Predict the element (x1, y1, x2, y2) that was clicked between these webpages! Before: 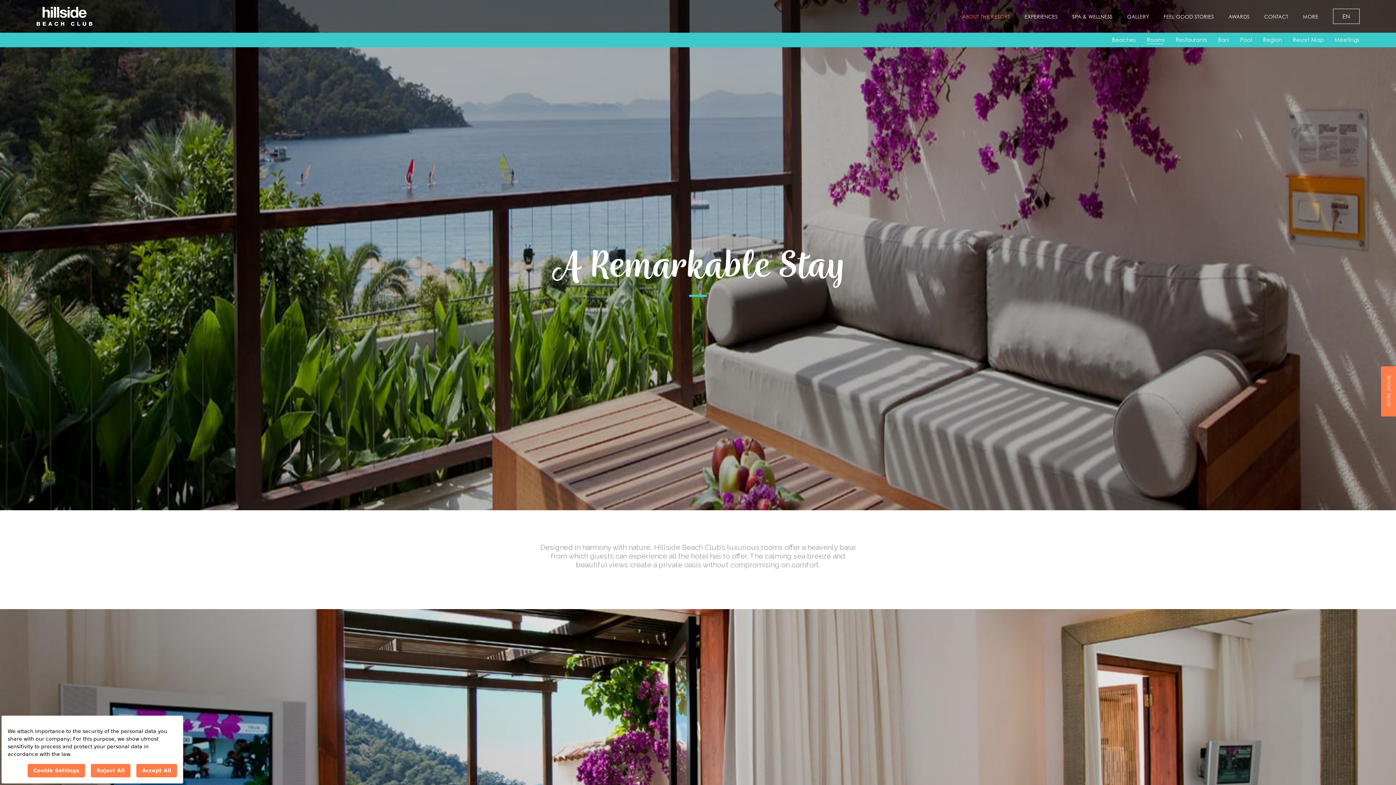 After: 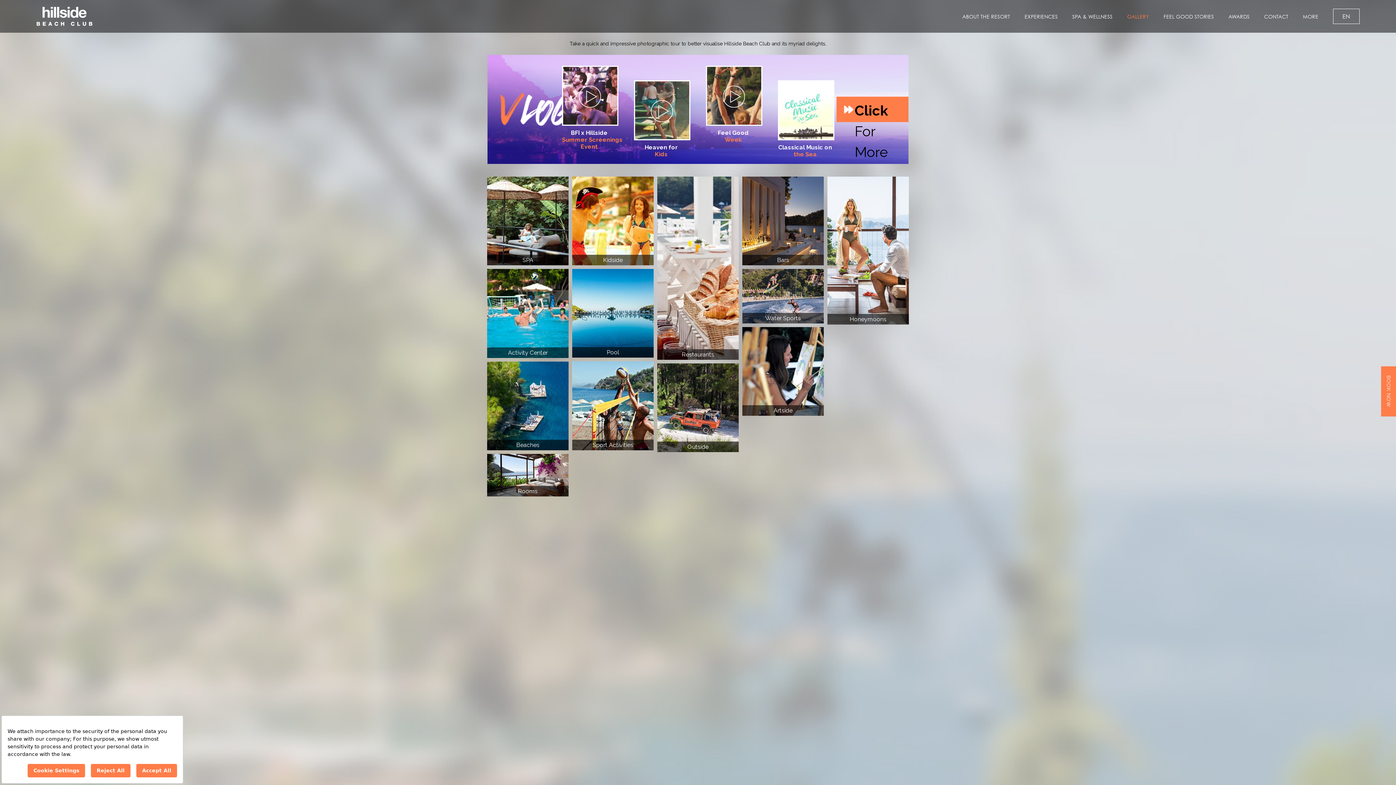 Action: bbox: (1127, 0, 1149, 32) label: GALLERY